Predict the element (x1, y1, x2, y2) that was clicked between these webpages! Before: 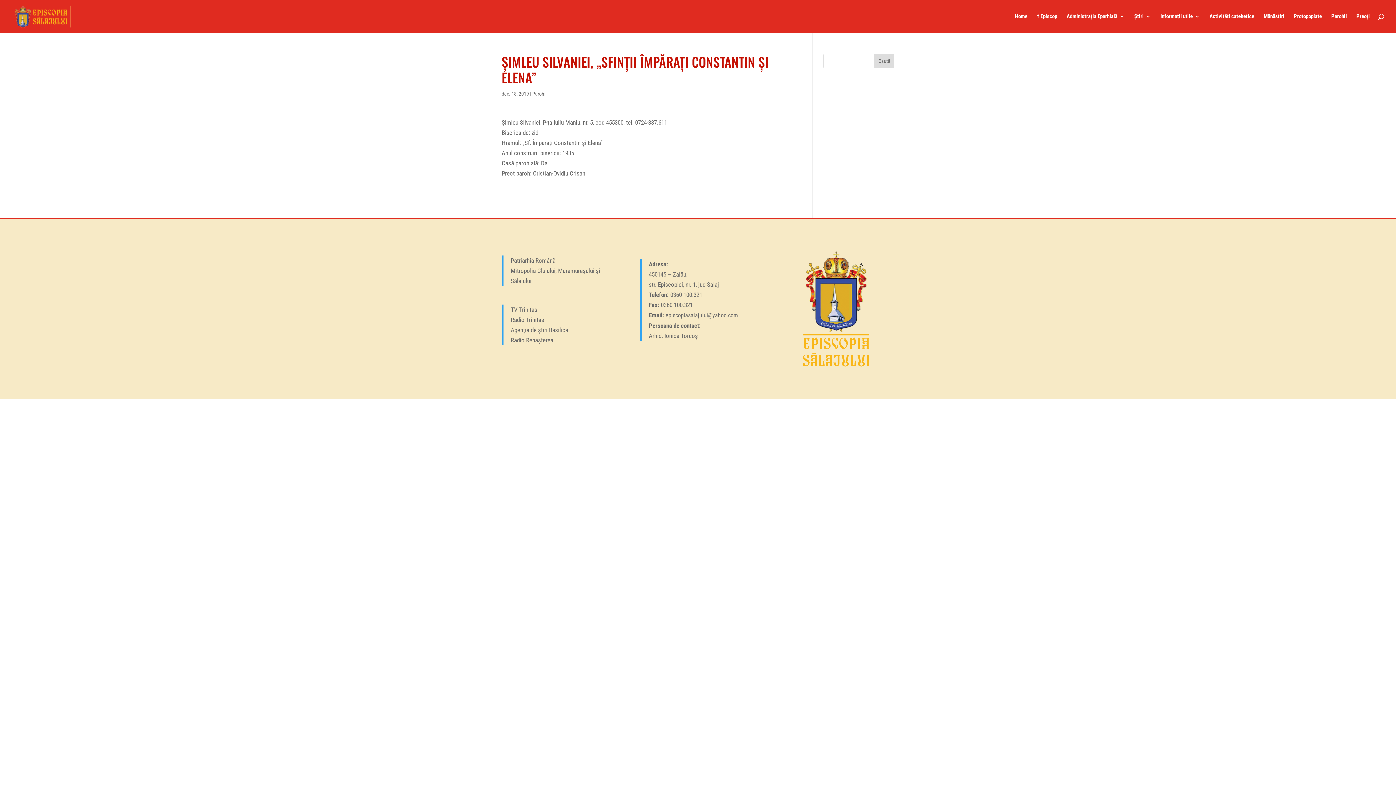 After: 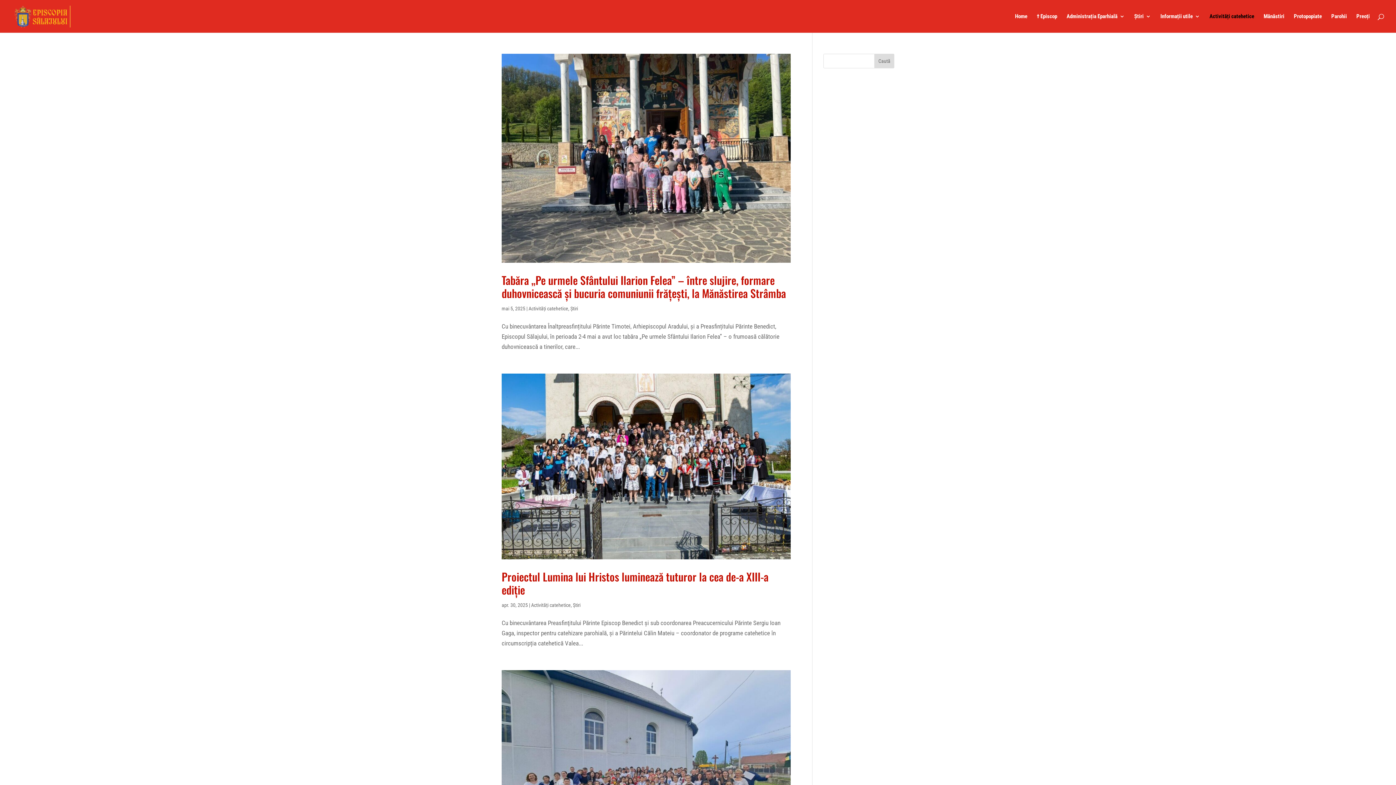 Action: bbox: (1209, 13, 1254, 32) label: Activități catehetice